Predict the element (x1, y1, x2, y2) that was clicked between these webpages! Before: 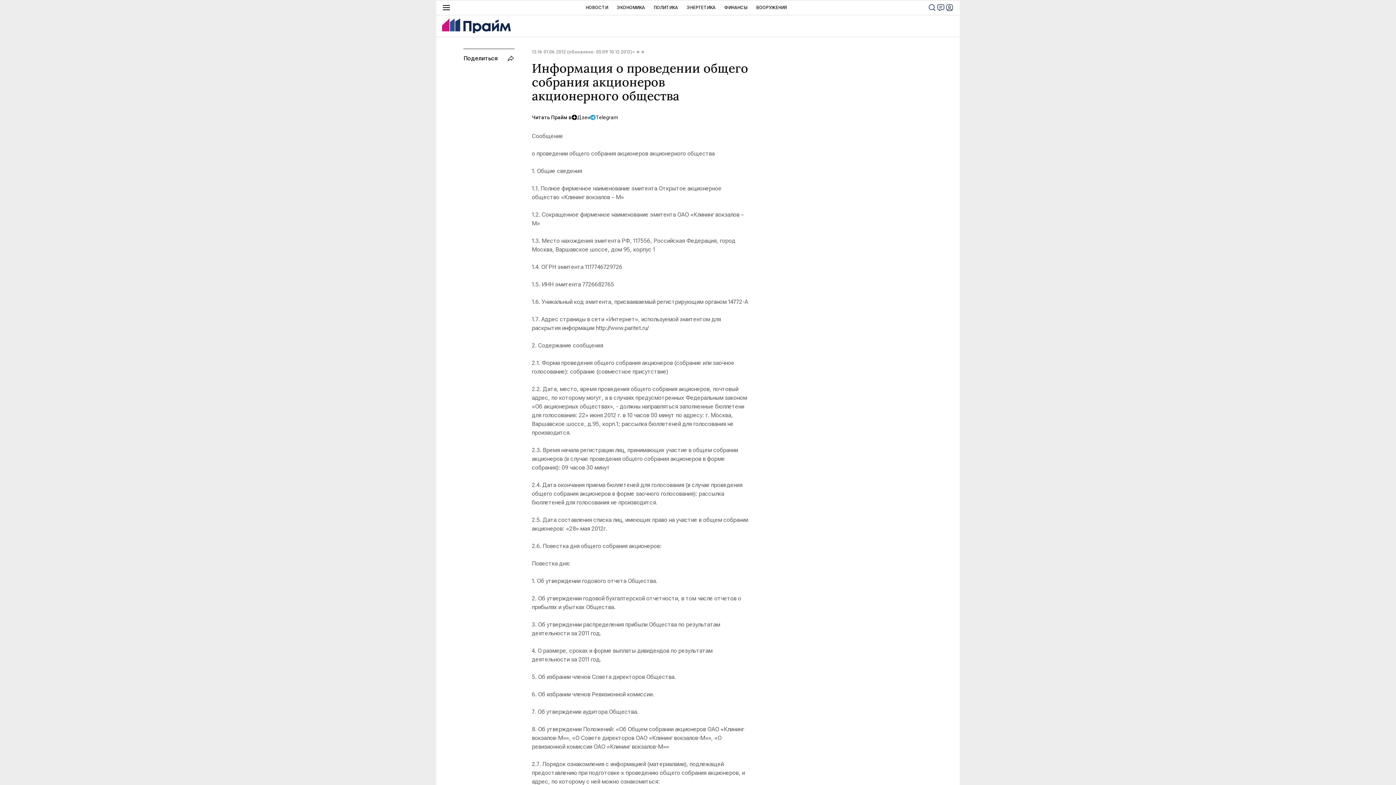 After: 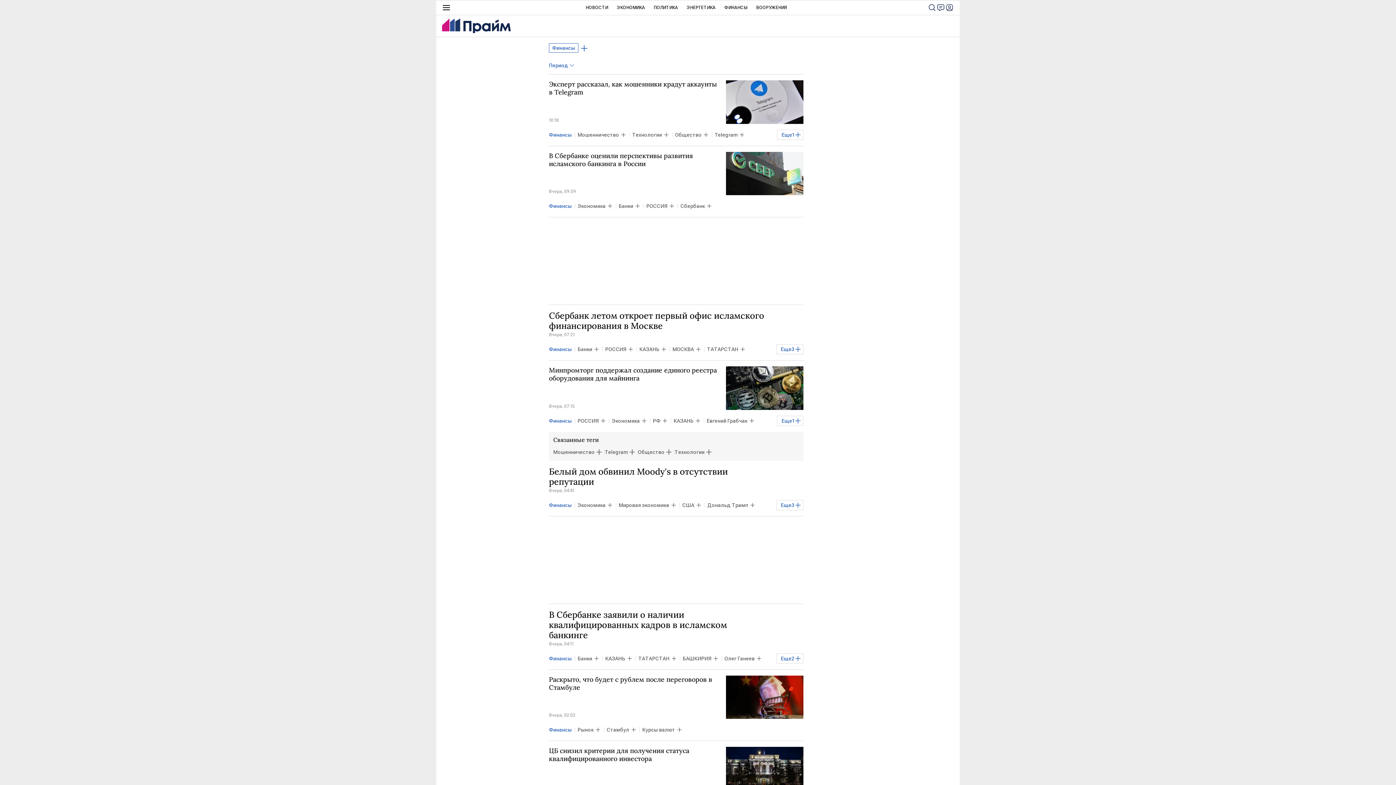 Action: bbox: (724, 0, 747, 14) label: ФИНАНСЫ